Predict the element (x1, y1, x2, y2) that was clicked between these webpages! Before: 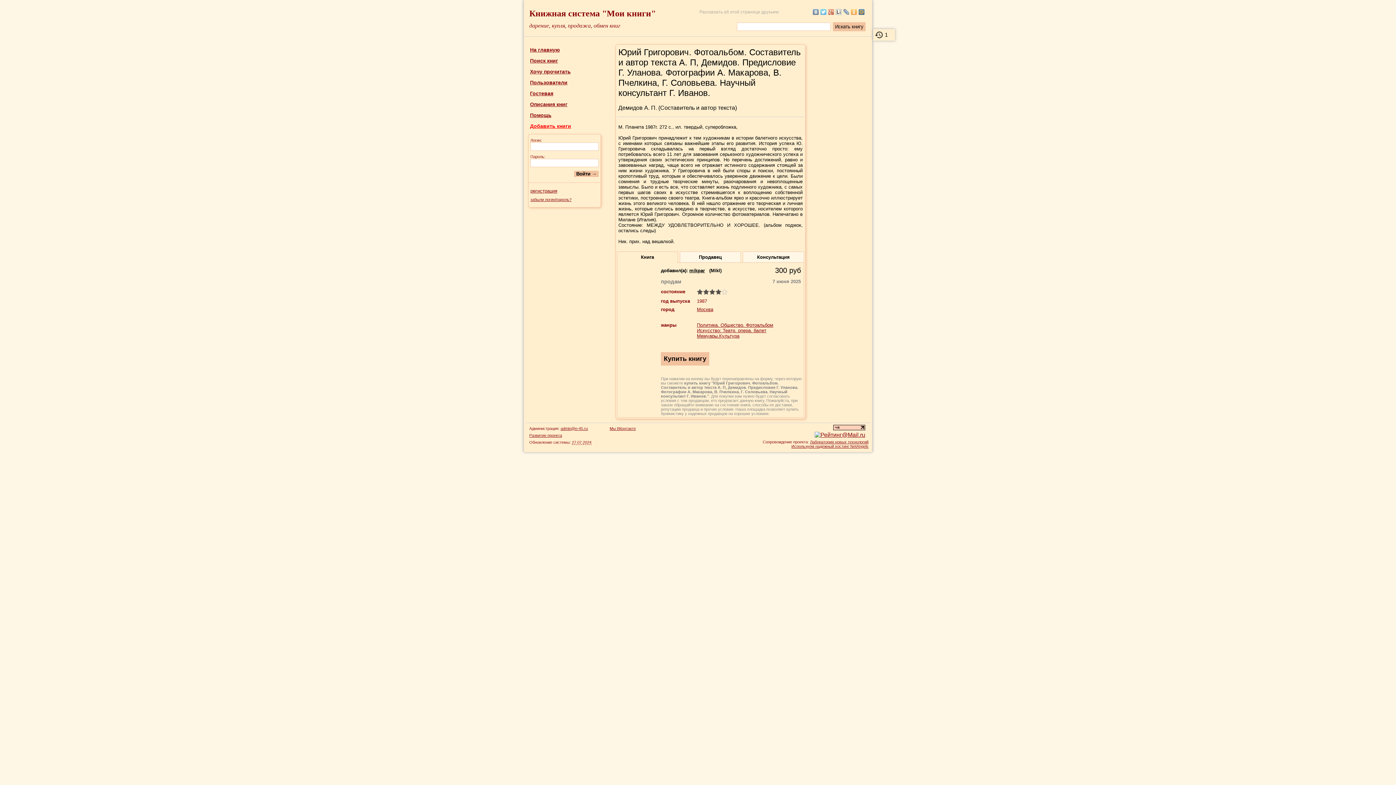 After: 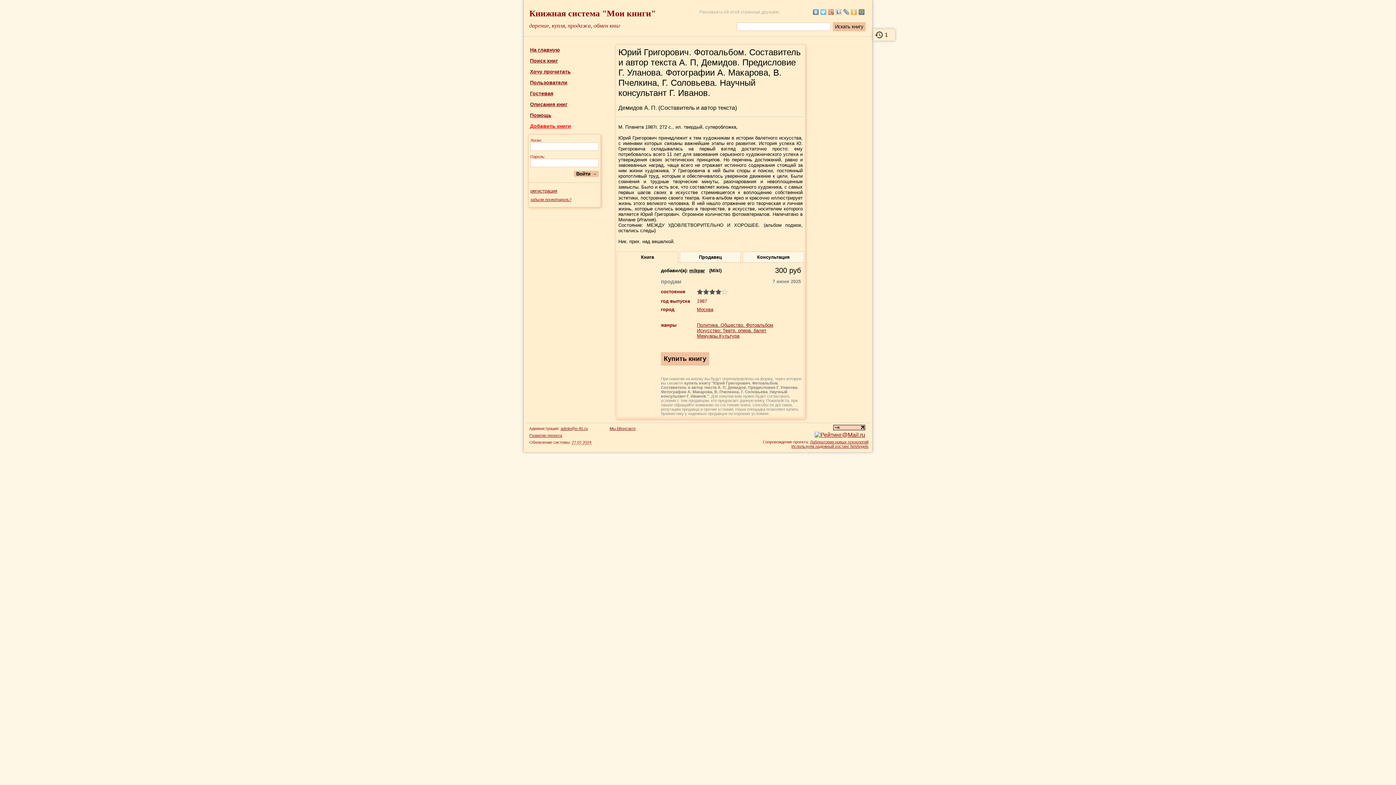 Action: bbox: (827, 7, 835, 16)